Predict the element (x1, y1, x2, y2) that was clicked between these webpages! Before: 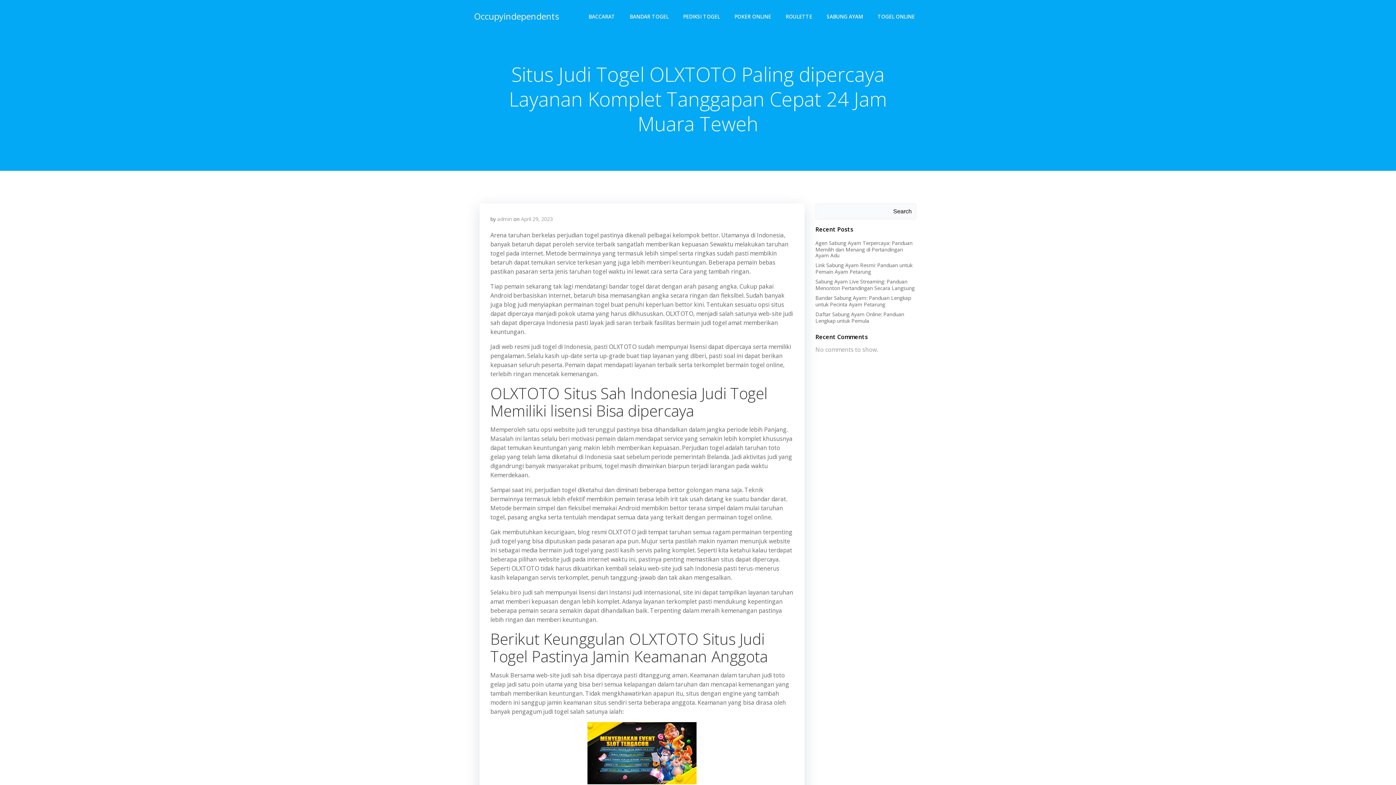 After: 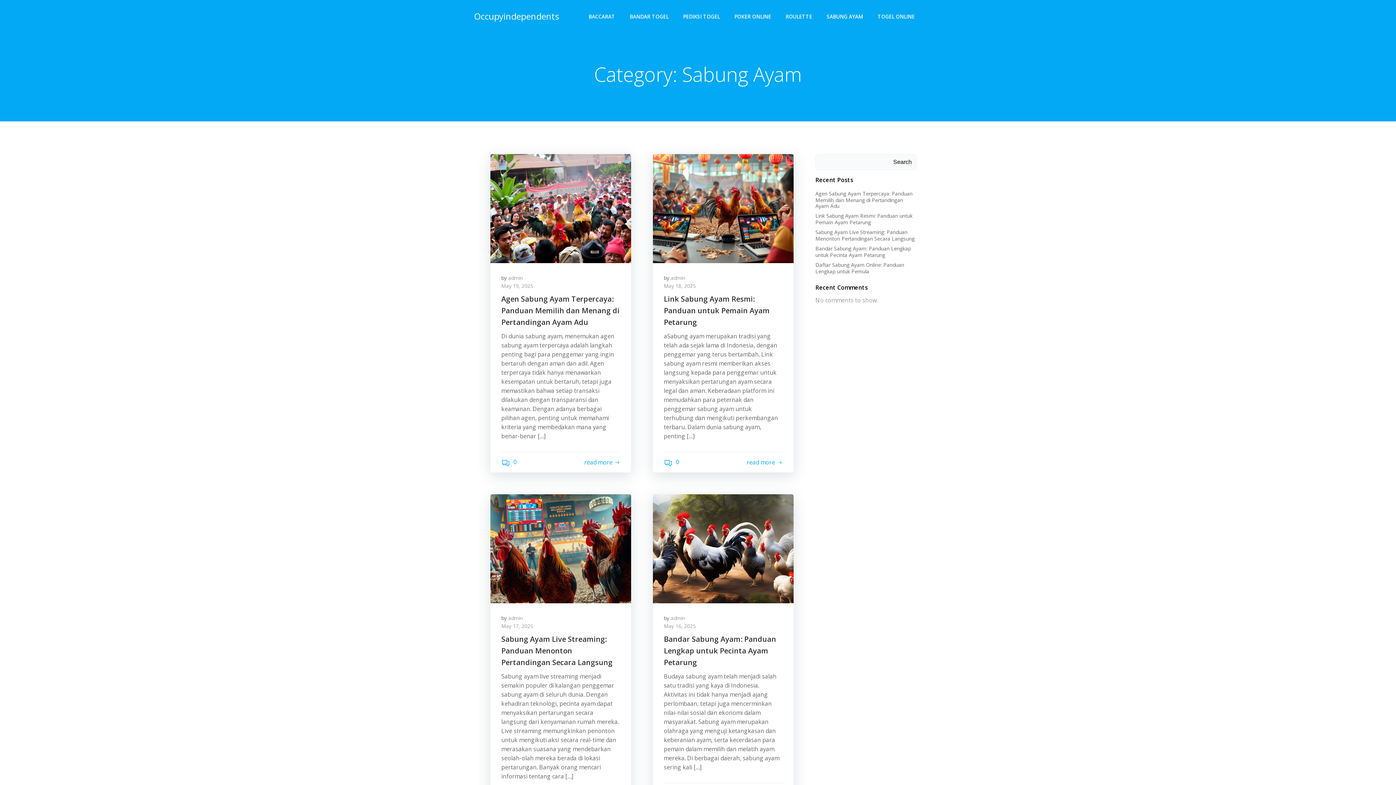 Action: bbox: (826, 12, 863, 20) label: SABUNG AYAM